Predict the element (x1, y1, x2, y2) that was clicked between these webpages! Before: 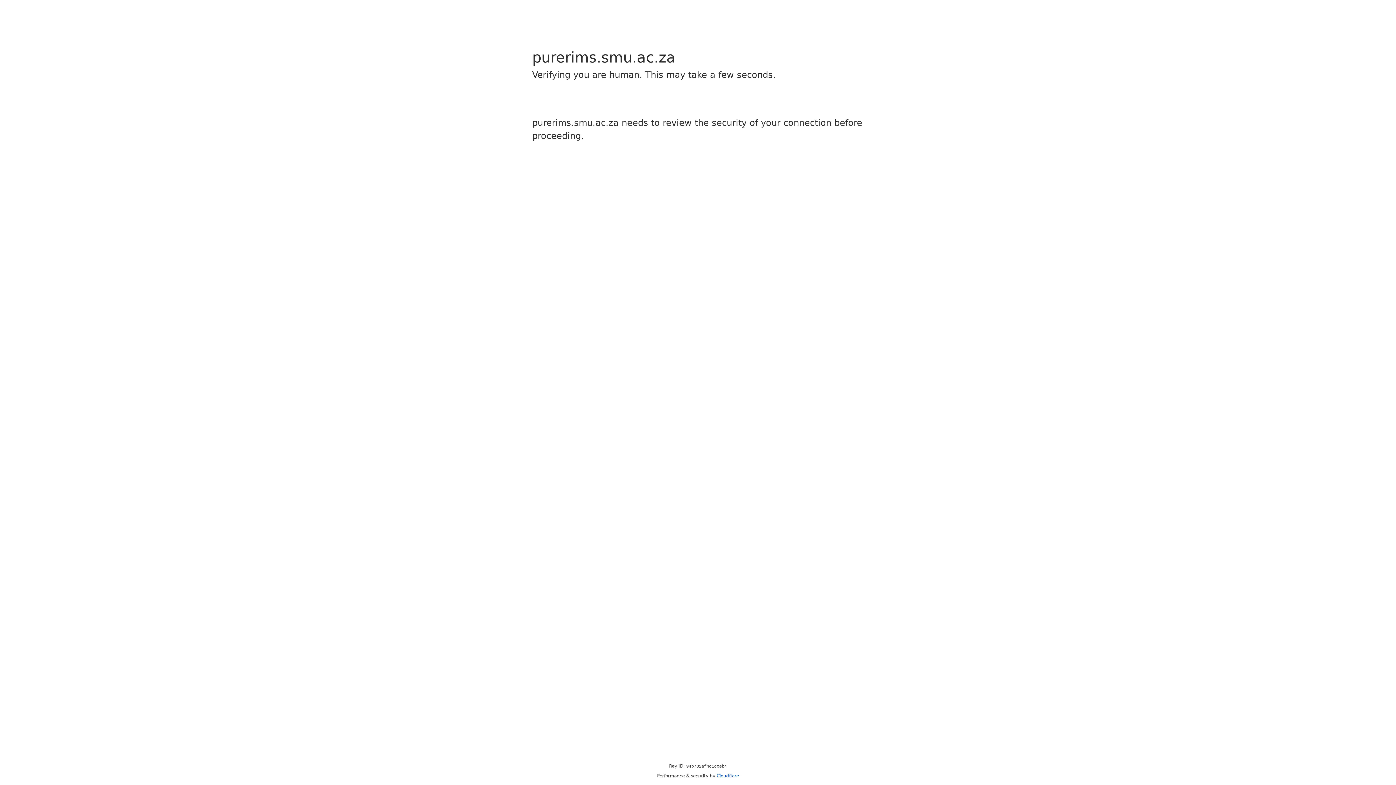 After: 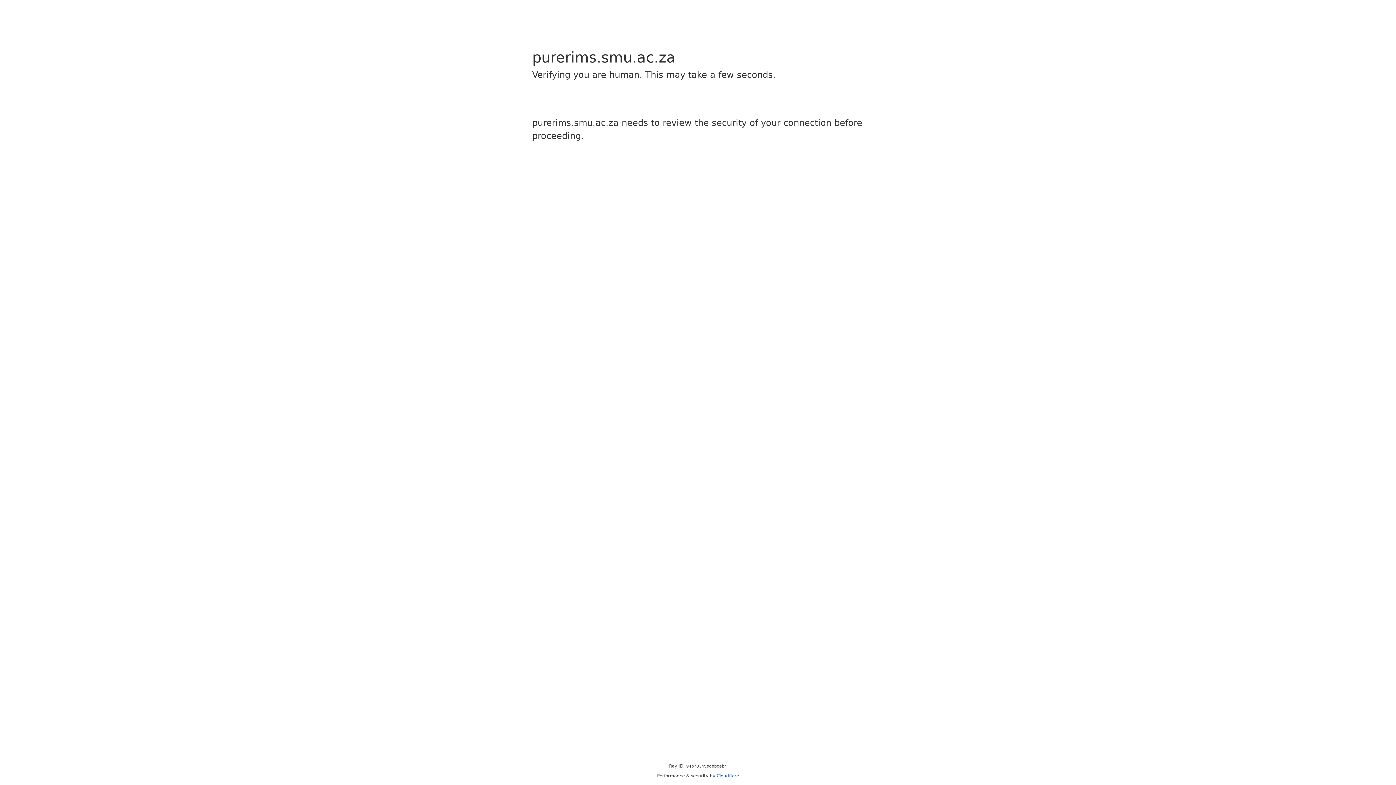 Action: label: Cloudflare bbox: (716, 773, 739, 778)